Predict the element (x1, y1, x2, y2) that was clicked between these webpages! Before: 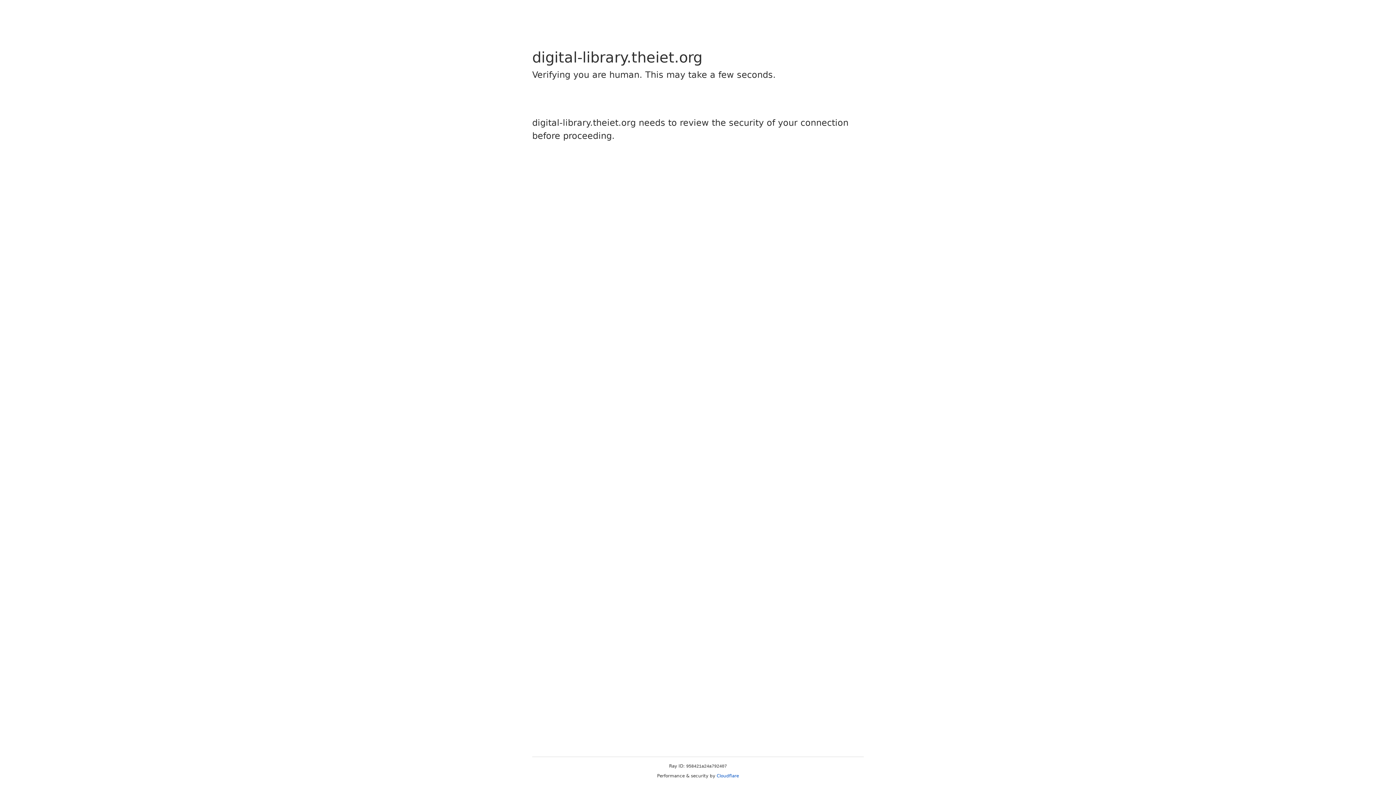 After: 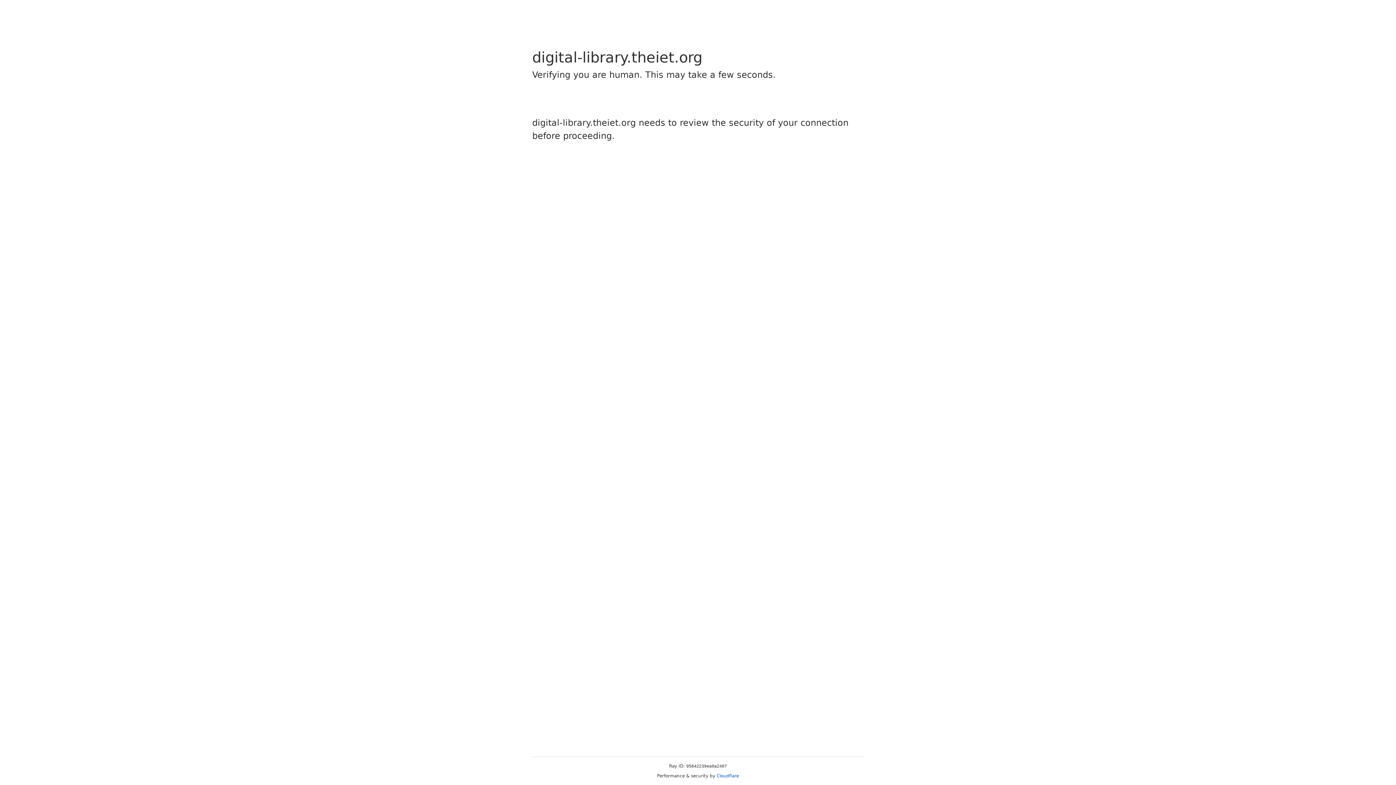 Action: bbox: (716, 773, 739, 778) label: Cloudflare